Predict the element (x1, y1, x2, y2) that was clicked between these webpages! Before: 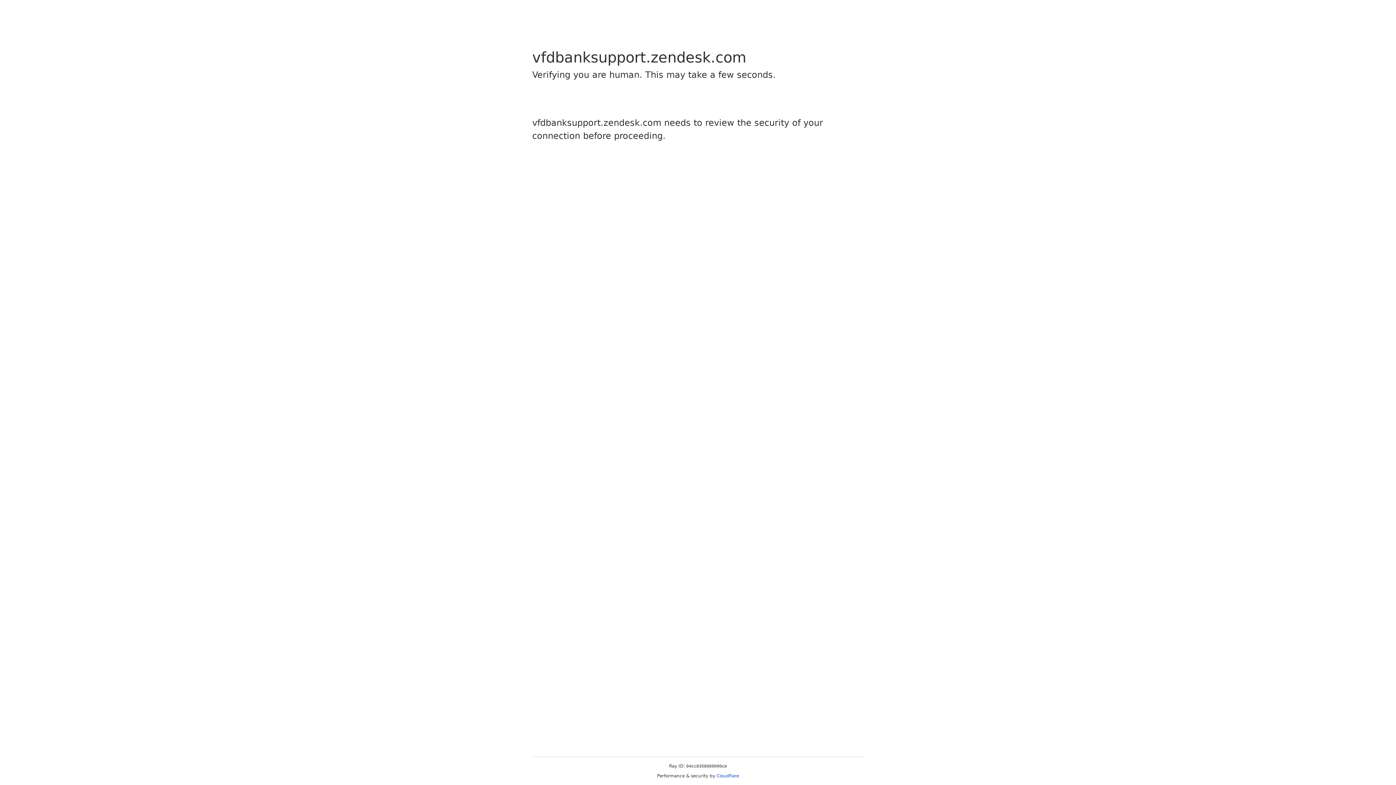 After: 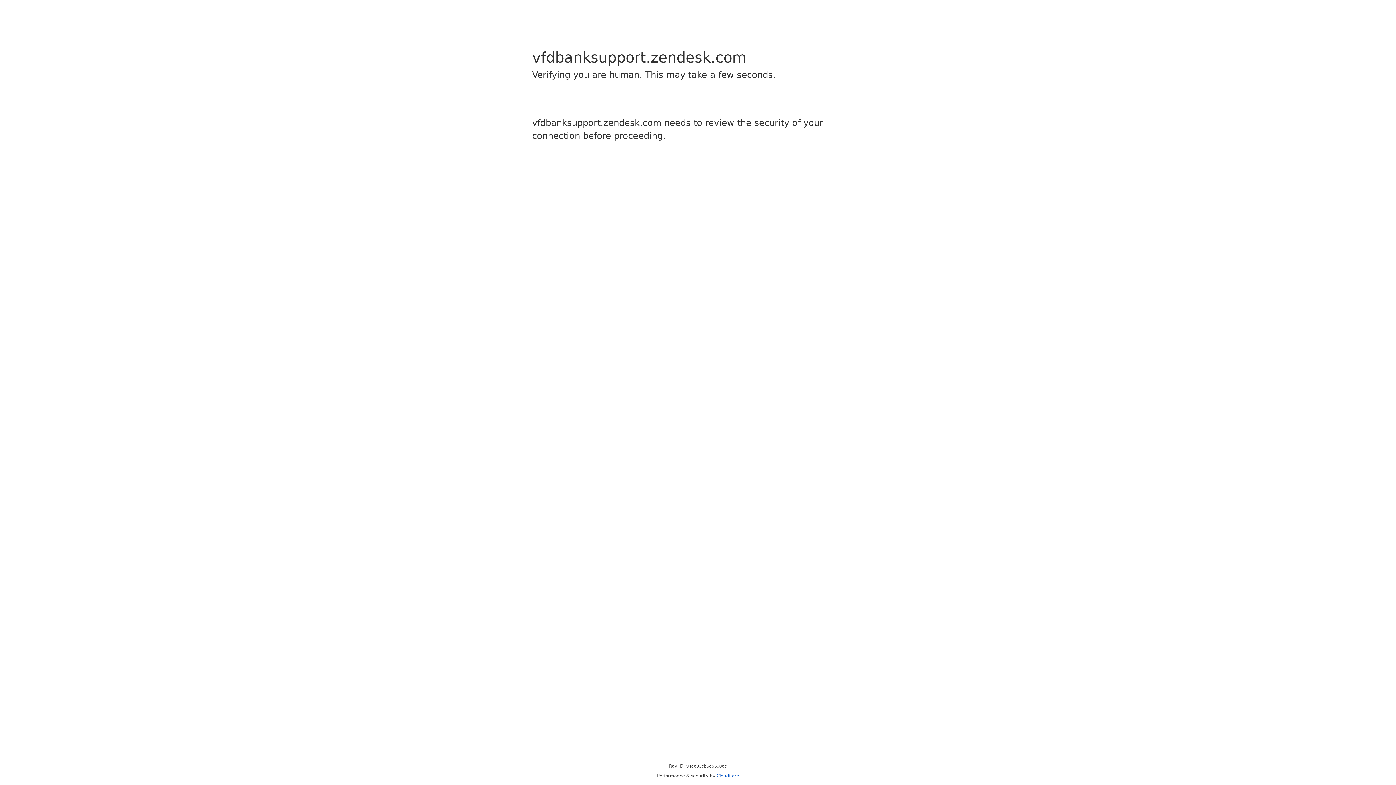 Action: bbox: (716, 773, 739, 778) label: Cloudflare